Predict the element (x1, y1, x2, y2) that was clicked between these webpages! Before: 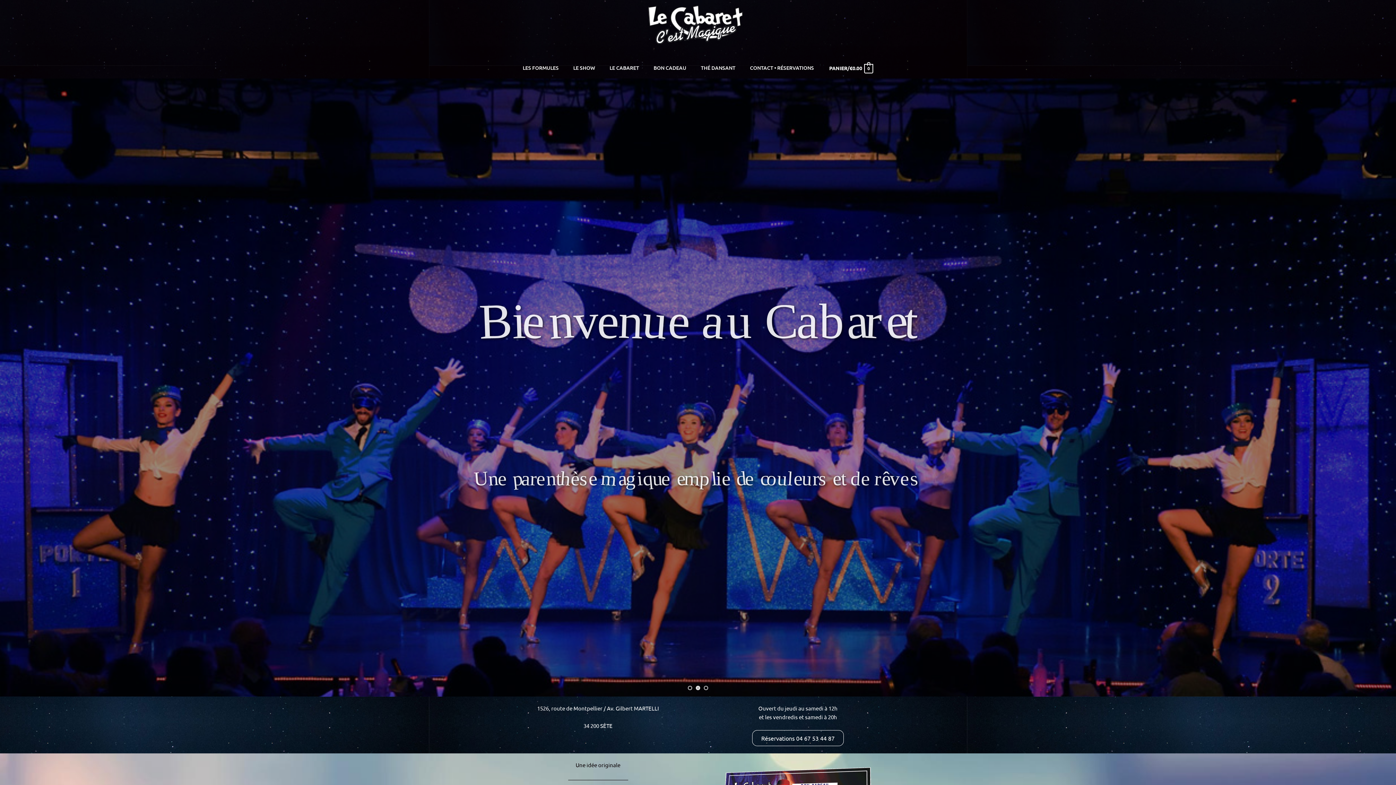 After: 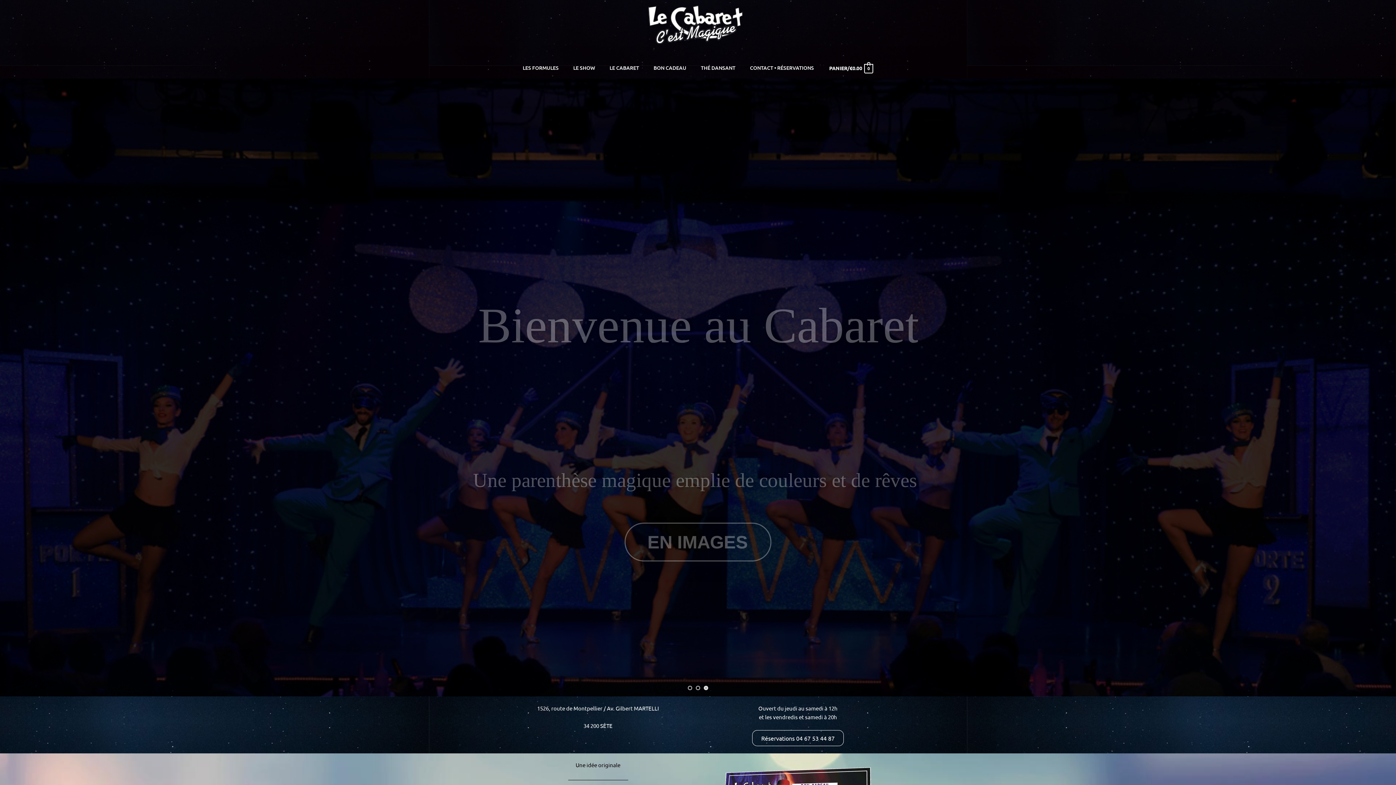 Action: bbox: (648, 20, 742, 27)